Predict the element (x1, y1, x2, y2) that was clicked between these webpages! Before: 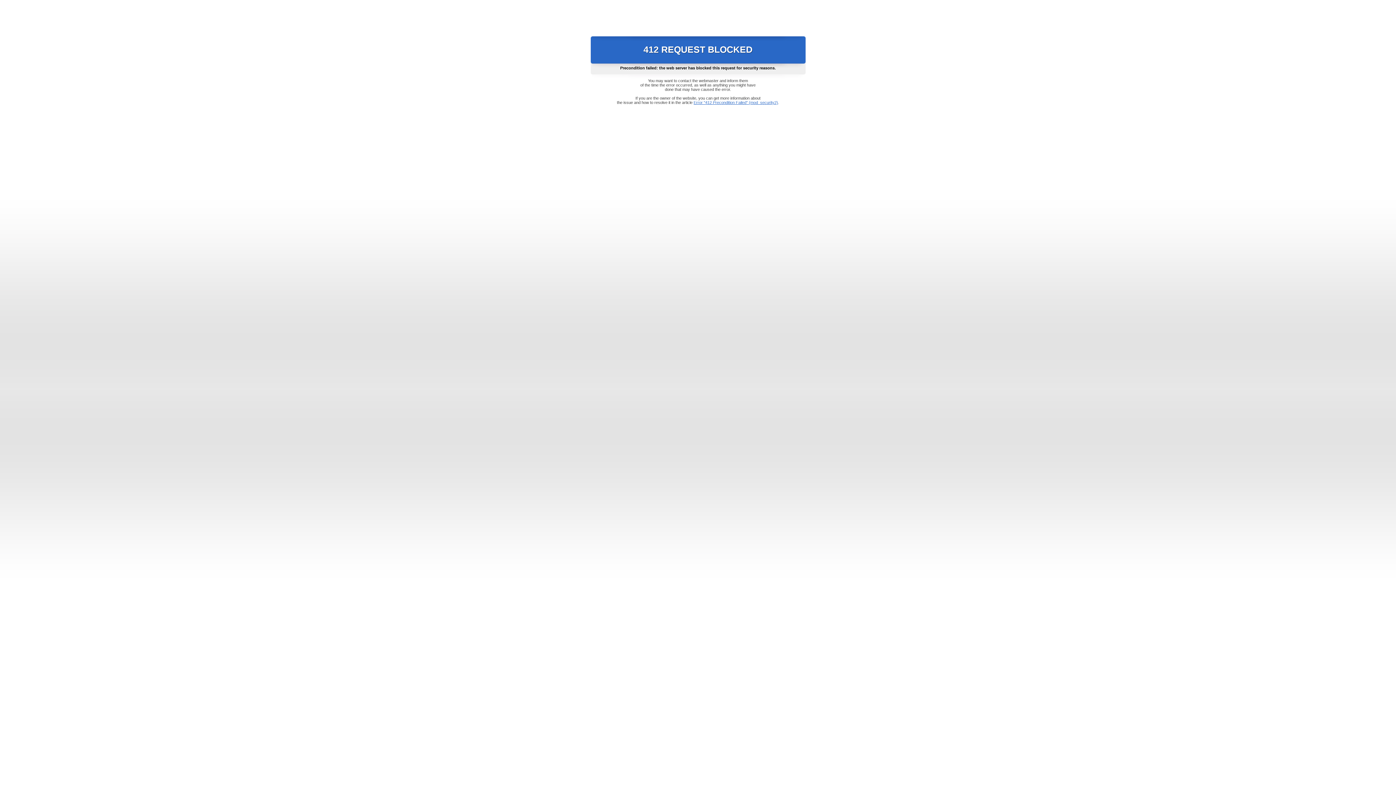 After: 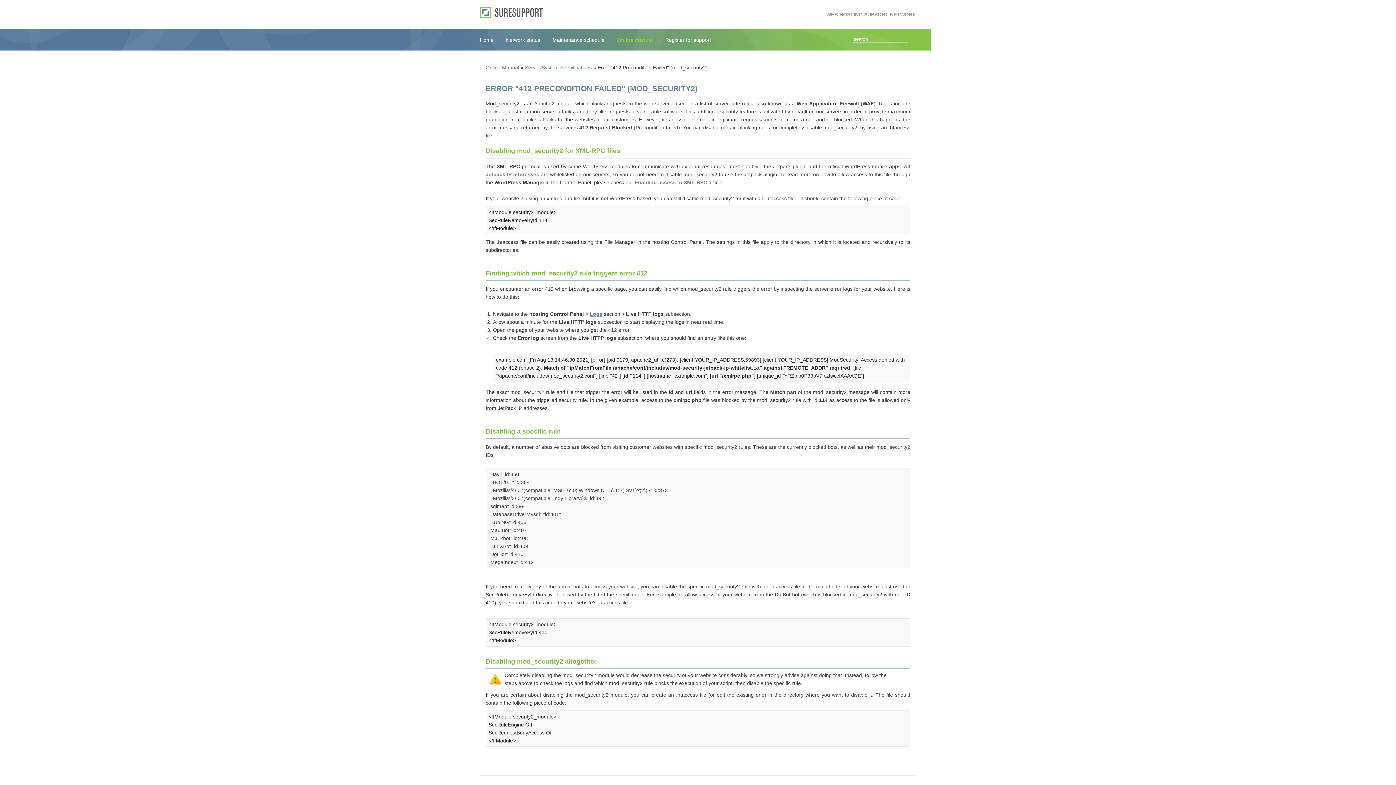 Action: bbox: (693, 100, 778, 104) label: Error "412 Precondition Failed" (mod_security2)